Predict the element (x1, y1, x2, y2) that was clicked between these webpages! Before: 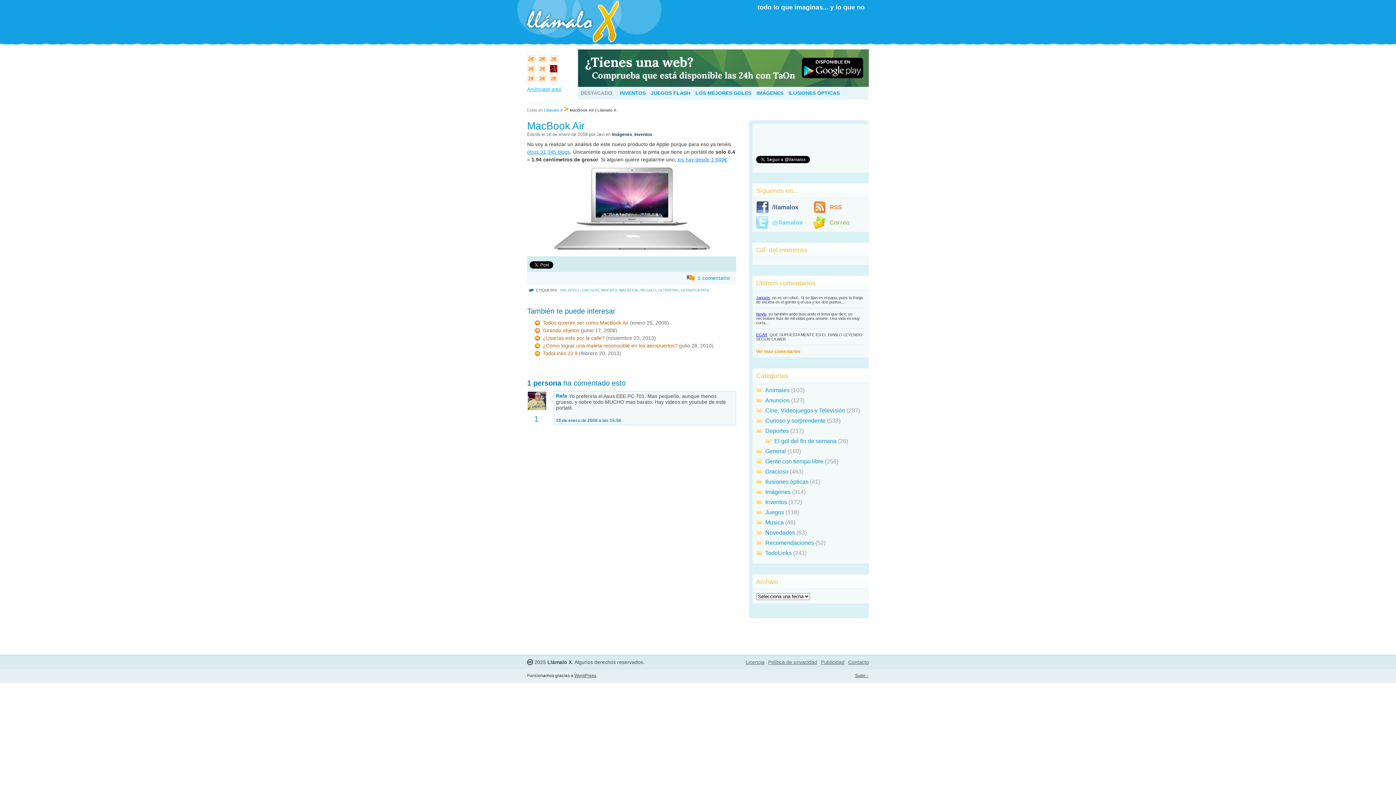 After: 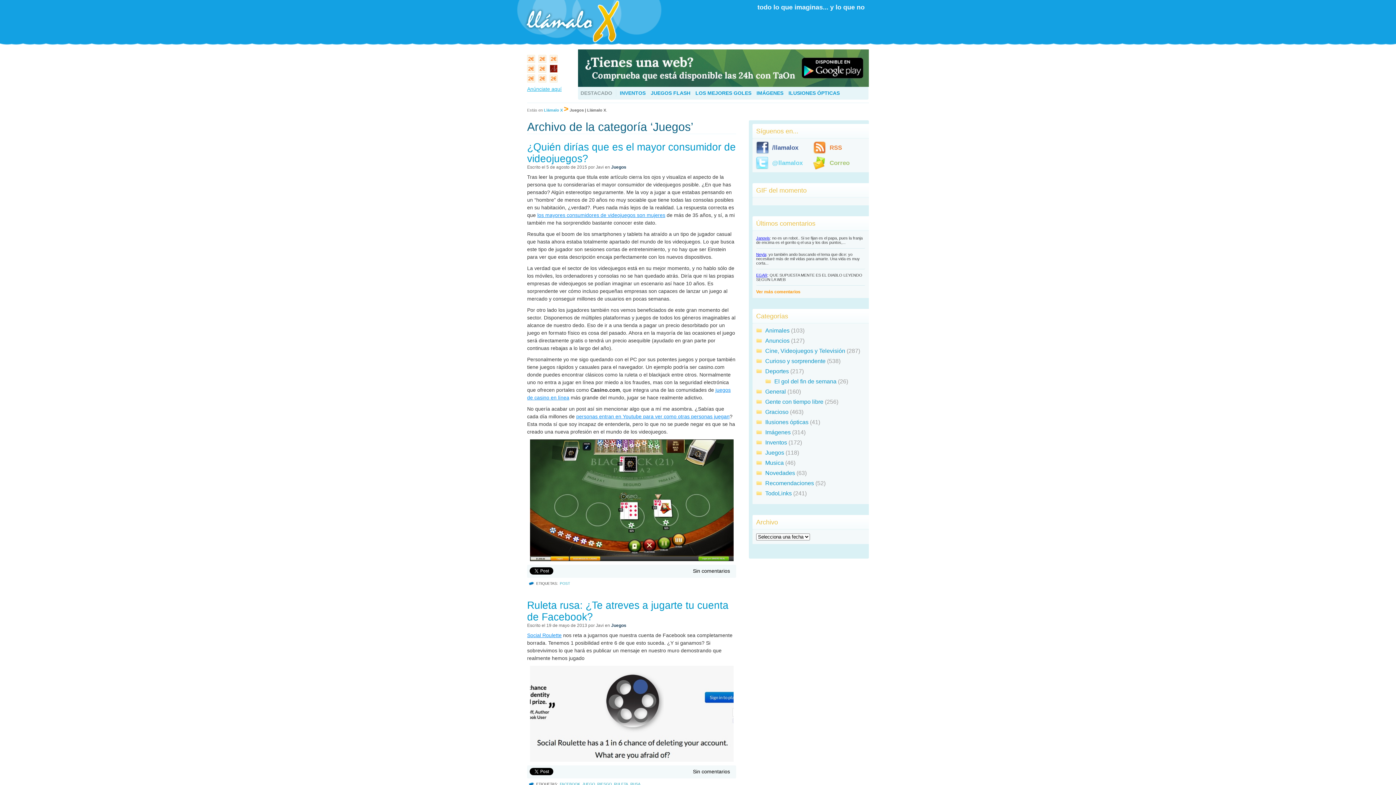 Action: bbox: (650, 90, 690, 96) label: JUEGOS FLASH